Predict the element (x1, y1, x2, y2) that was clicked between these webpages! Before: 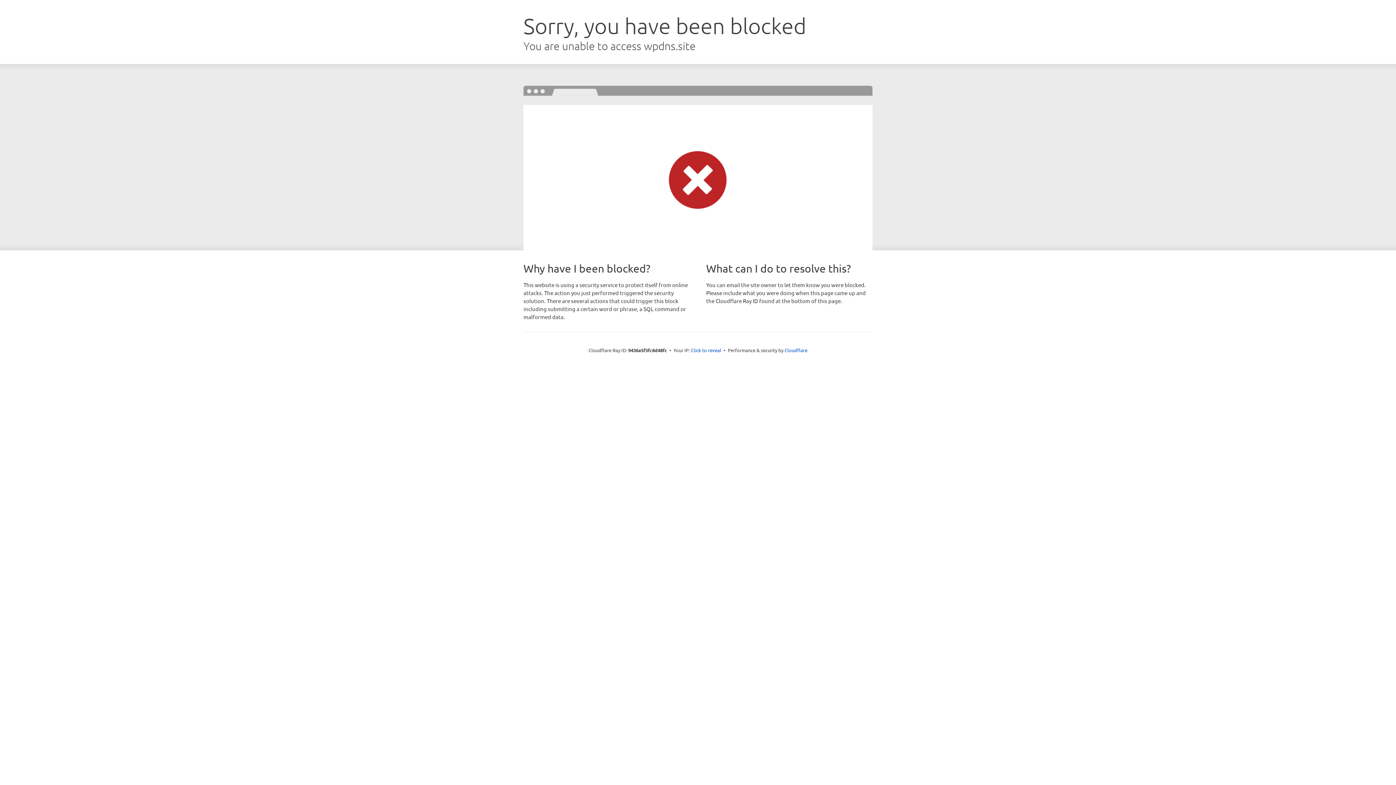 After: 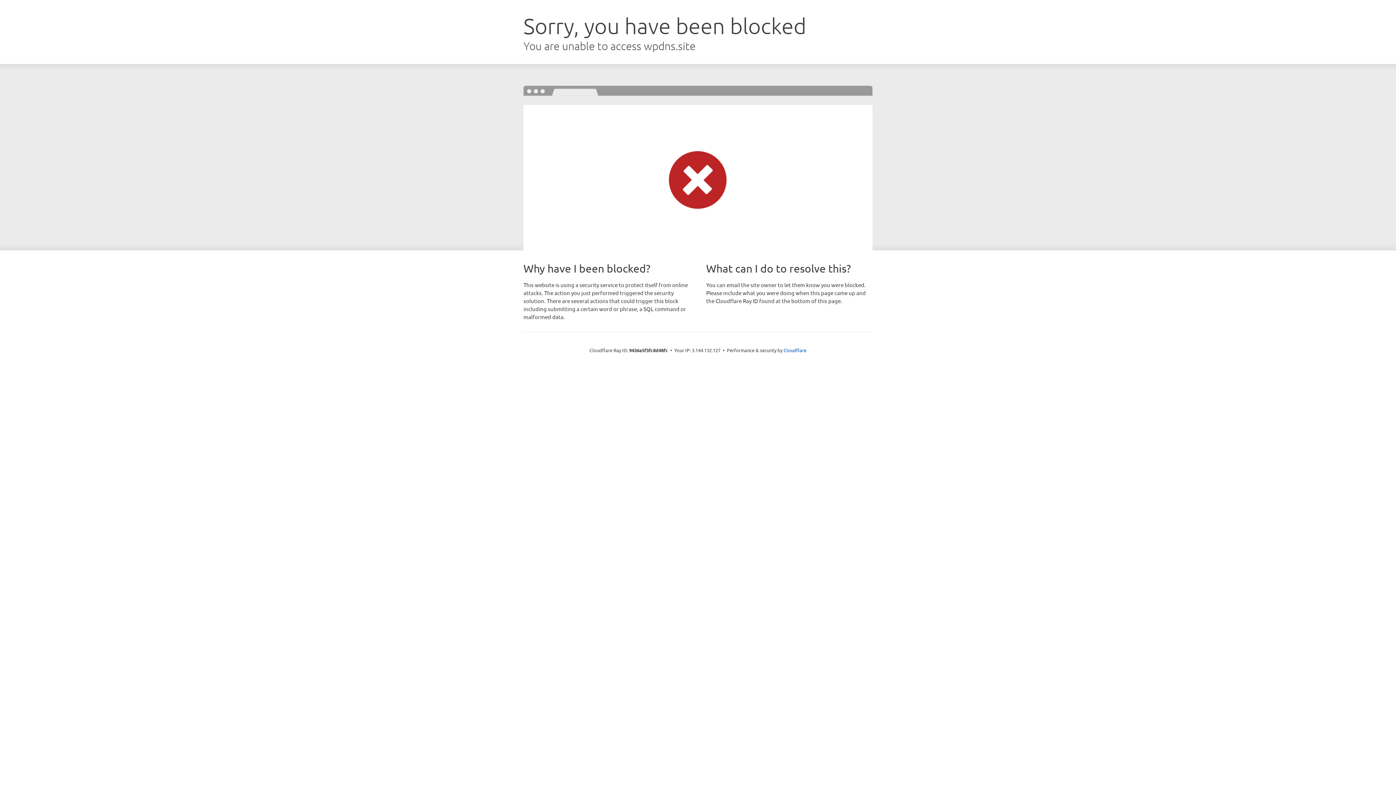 Action: bbox: (691, 346, 721, 353) label: Click to reveal